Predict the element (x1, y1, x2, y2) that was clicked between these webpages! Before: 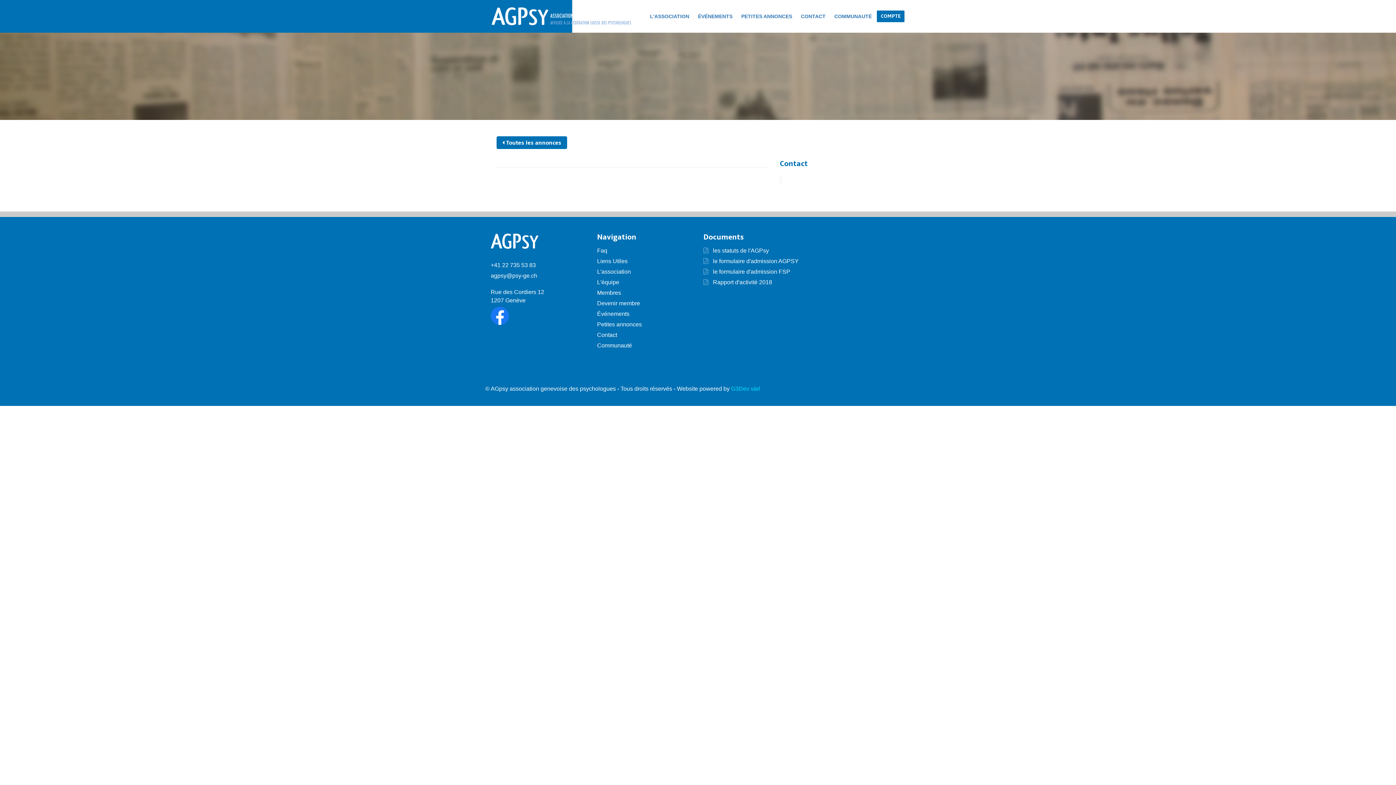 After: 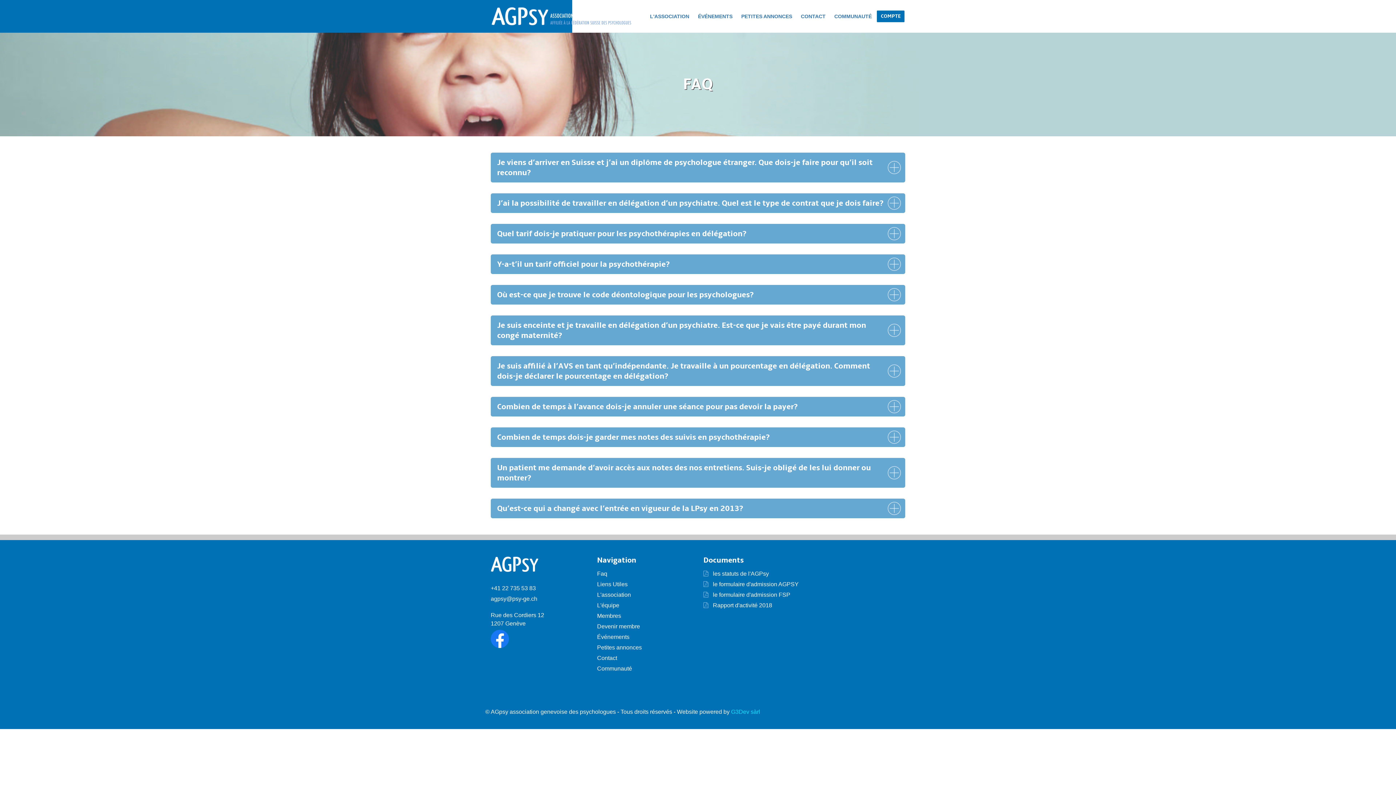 Action: label: Faq bbox: (597, 247, 607, 253)